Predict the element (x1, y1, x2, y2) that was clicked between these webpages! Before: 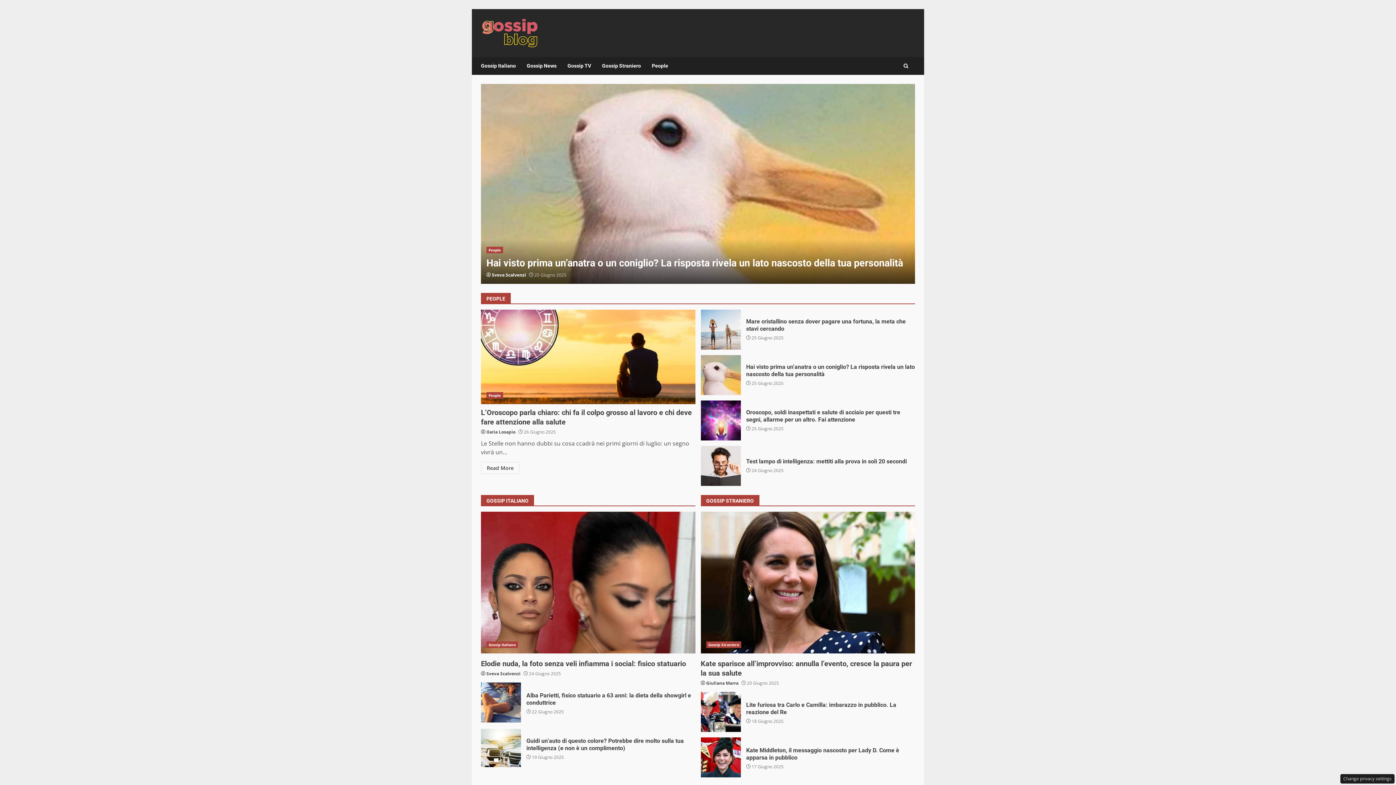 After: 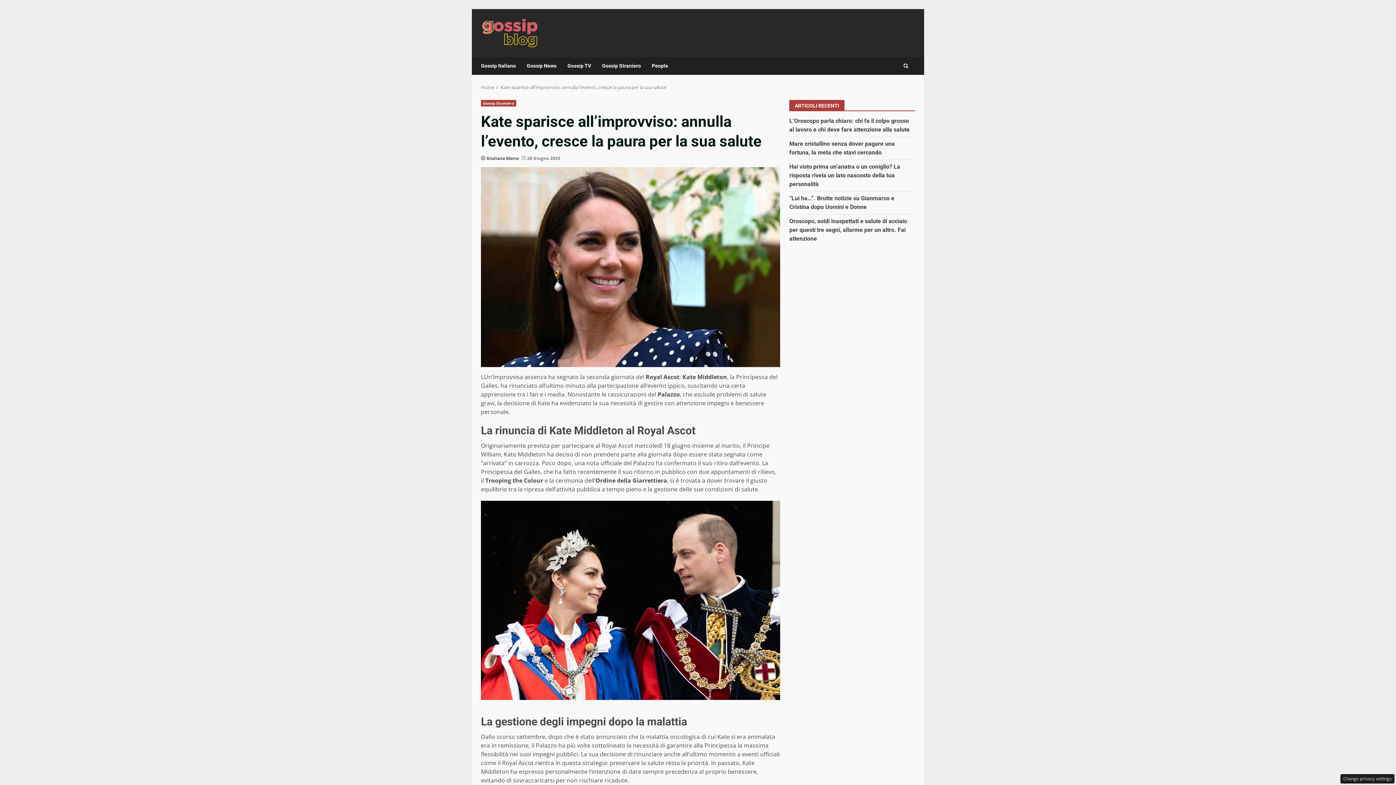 Action: label: Kate sparisce all’improvviso: annulla l’evento, cresce la paura per la sua salute bbox: (700, 512, 915, 653)